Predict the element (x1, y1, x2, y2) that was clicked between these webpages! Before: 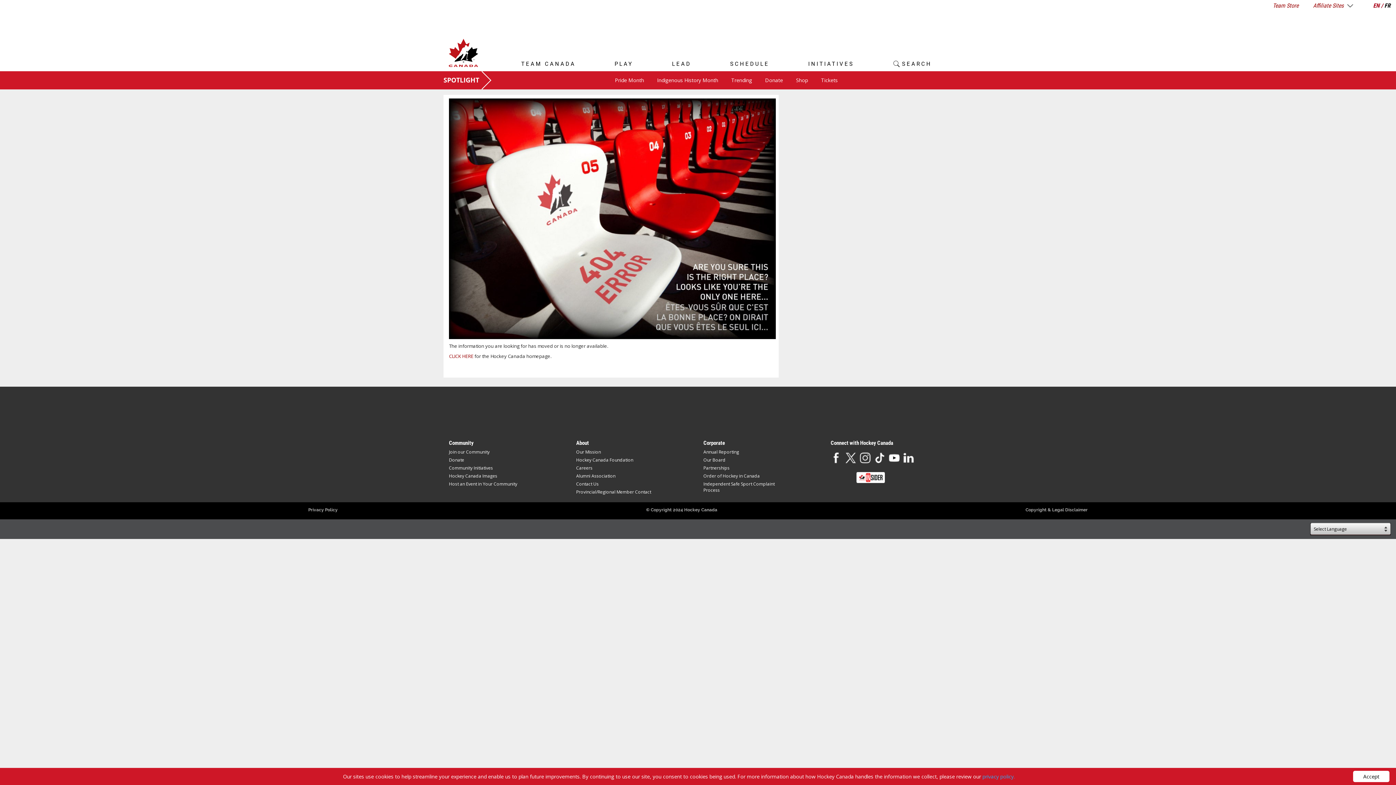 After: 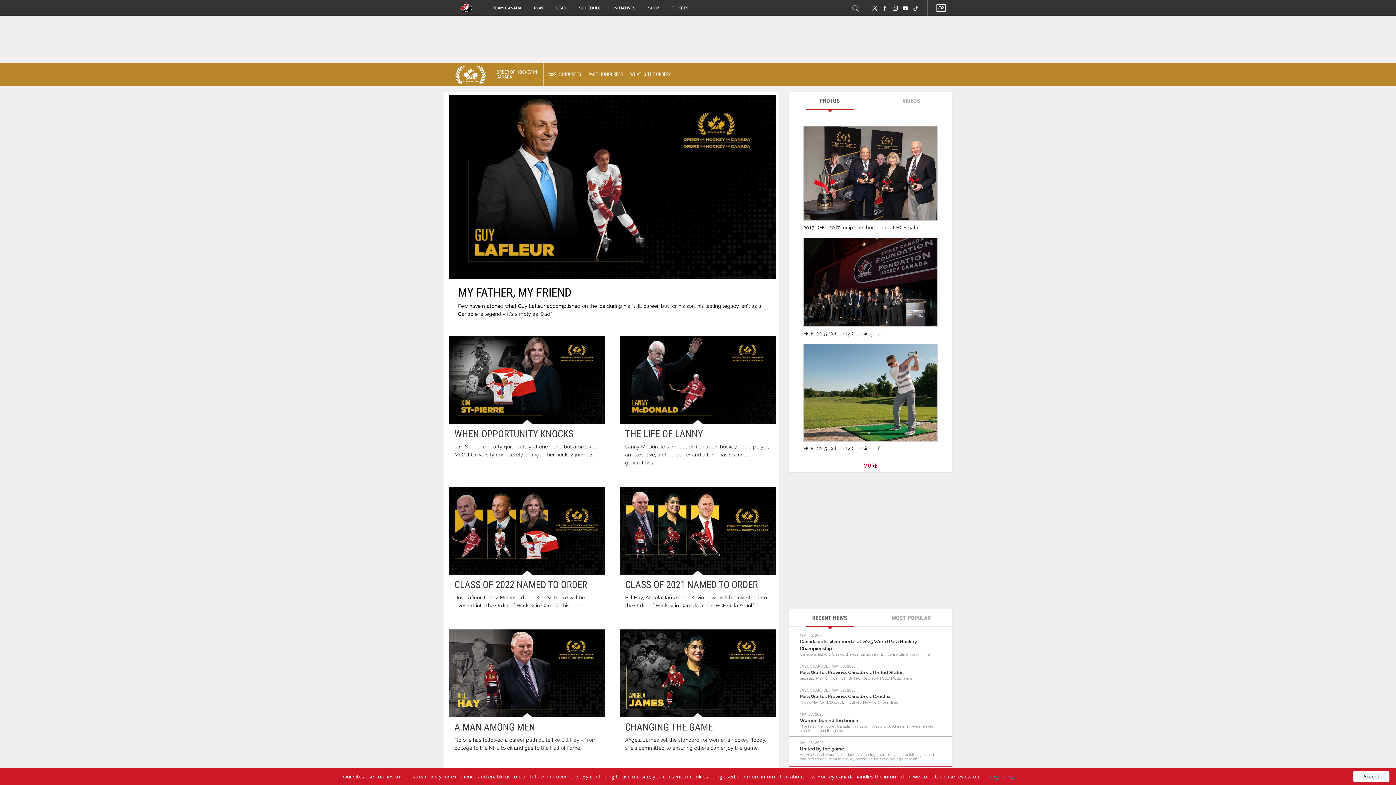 Action: bbox: (703, 473, 760, 479) label: Order of Hockey in Canada